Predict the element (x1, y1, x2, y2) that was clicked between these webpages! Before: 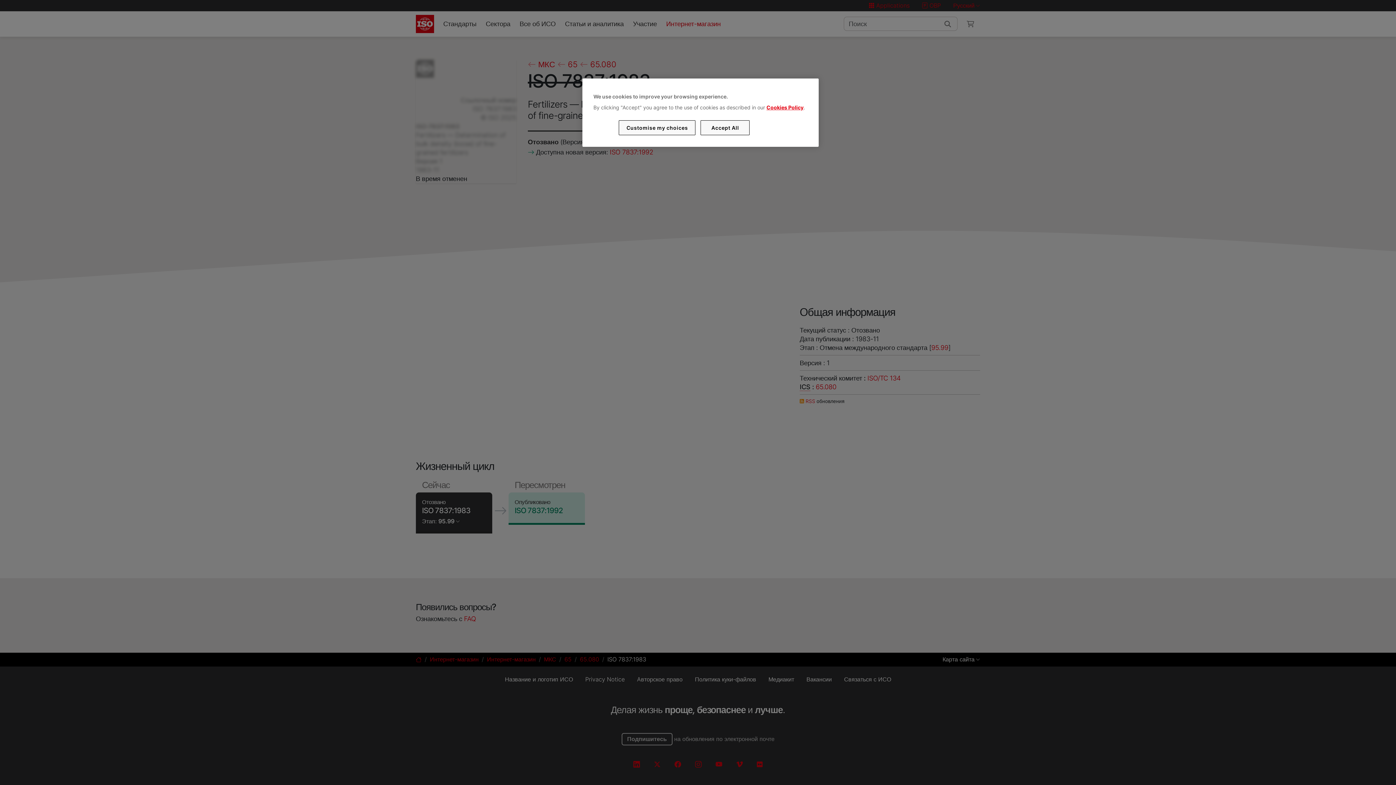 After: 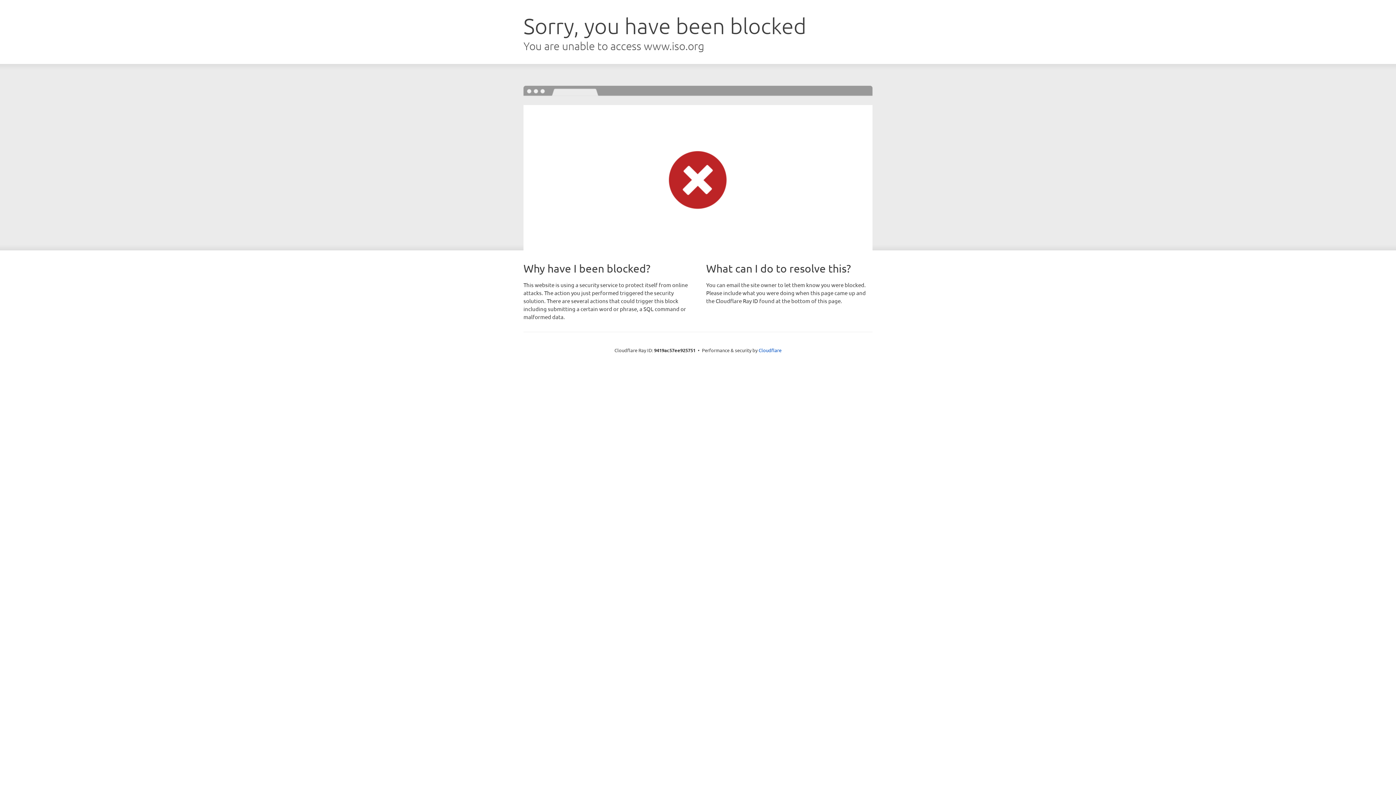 Action: bbox: (766, 104, 803, 110) label: Cookies Policy